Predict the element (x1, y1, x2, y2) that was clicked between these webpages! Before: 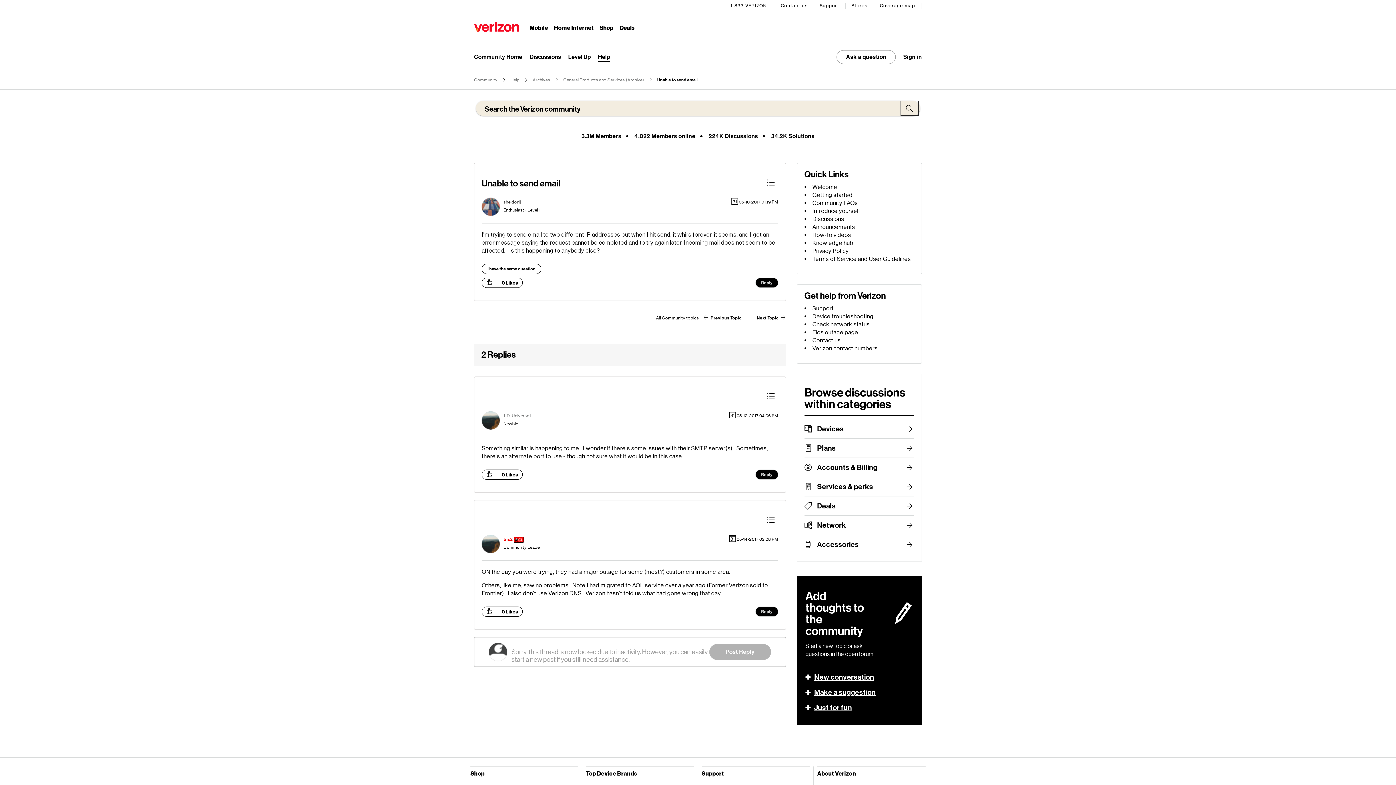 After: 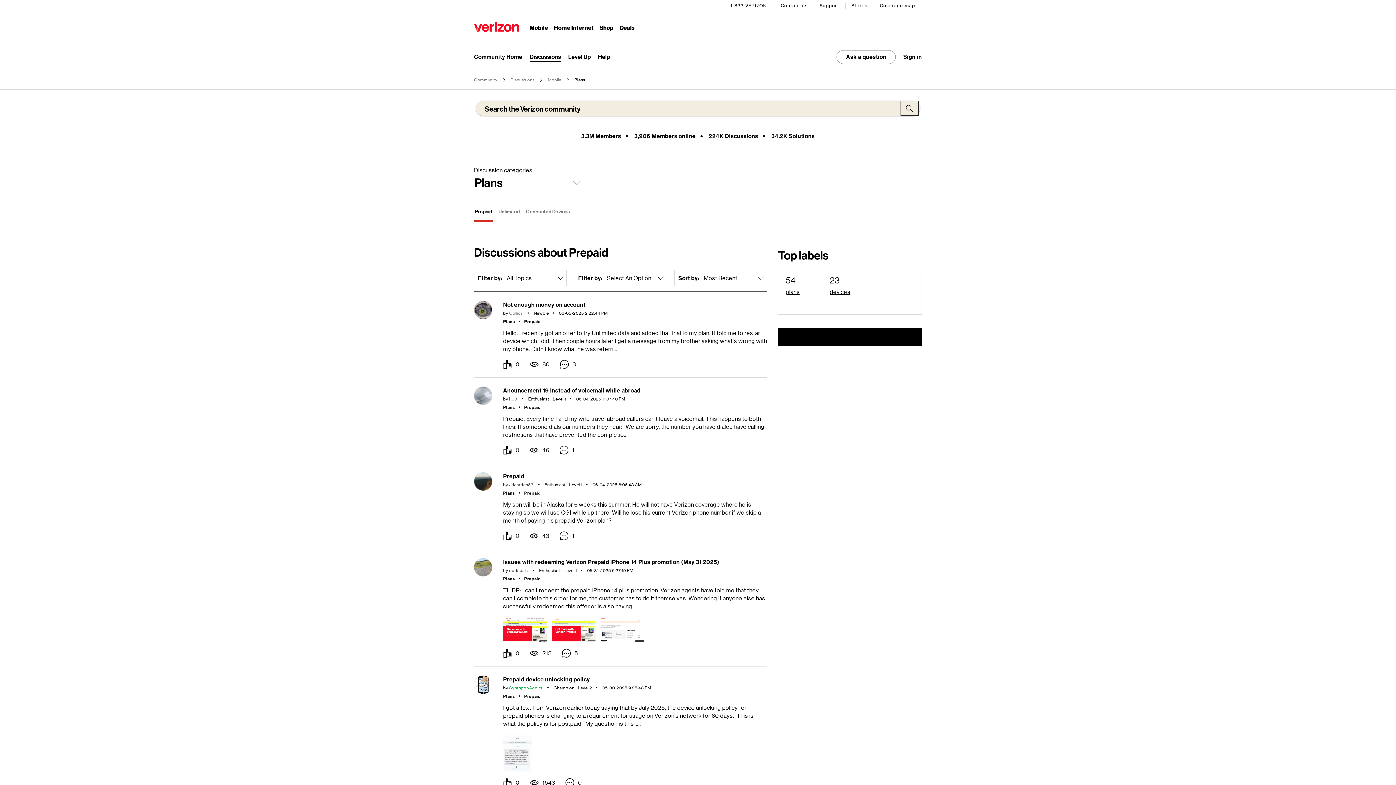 Action: label: Plans bbox: (817, 438, 914, 457)